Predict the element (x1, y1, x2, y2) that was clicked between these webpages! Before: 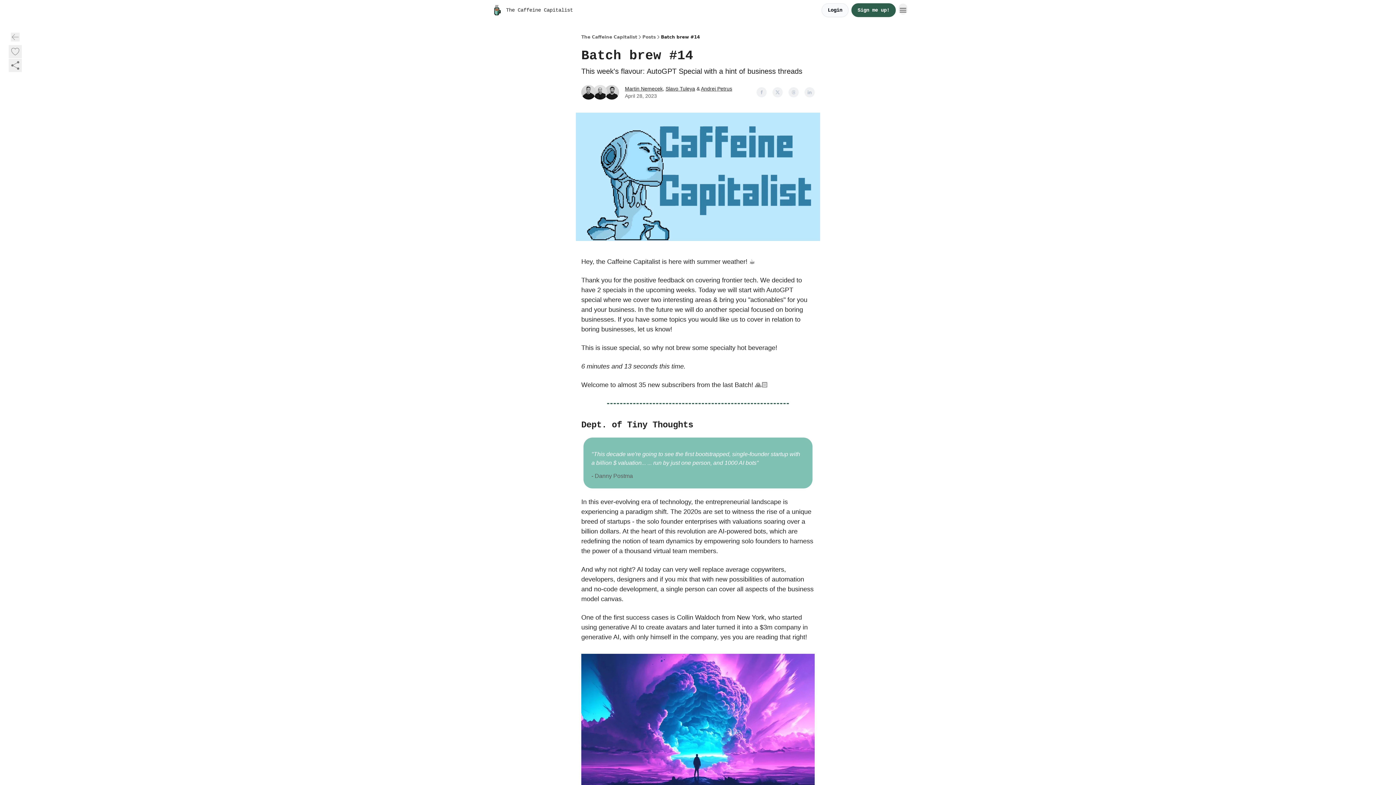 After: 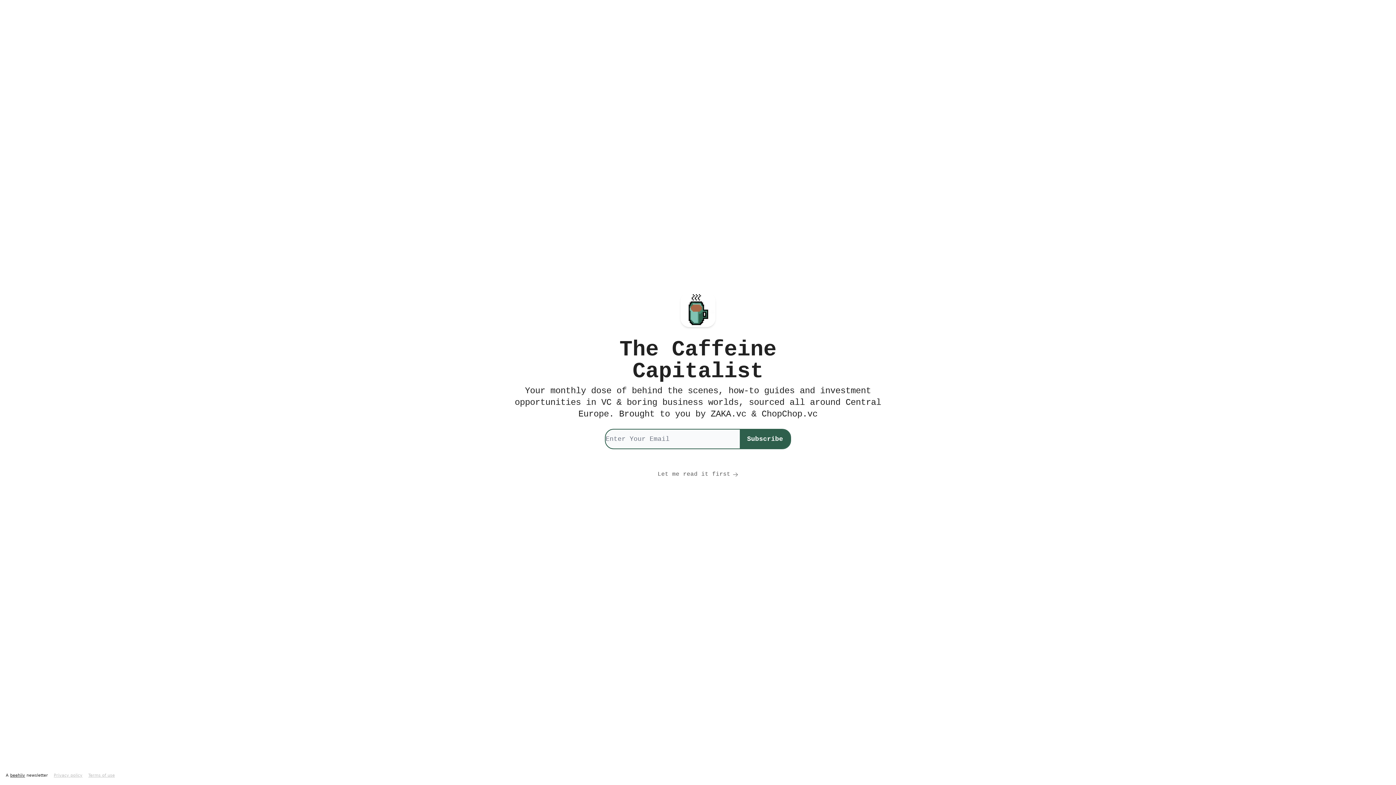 Action: label: Sign me up! bbox: (851, 3, 896, 17)